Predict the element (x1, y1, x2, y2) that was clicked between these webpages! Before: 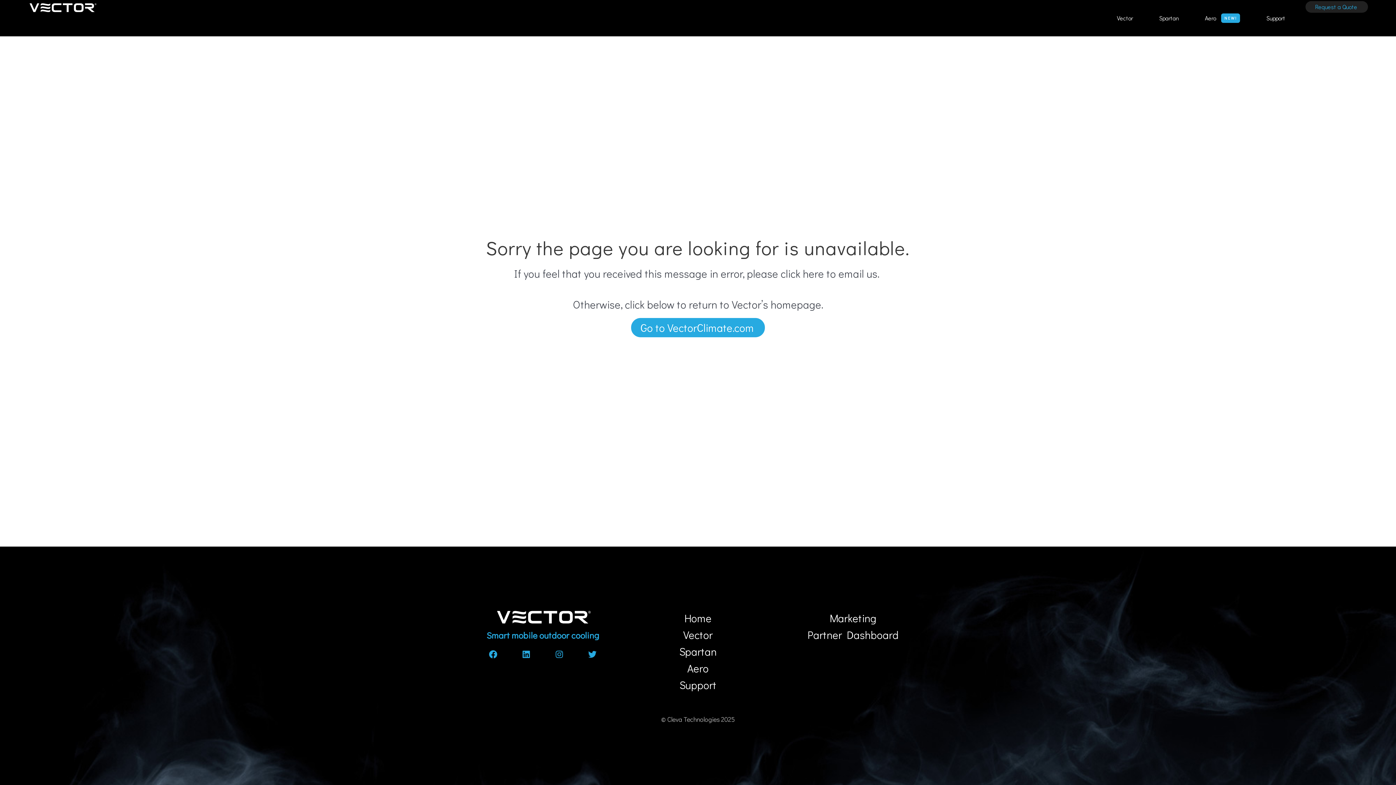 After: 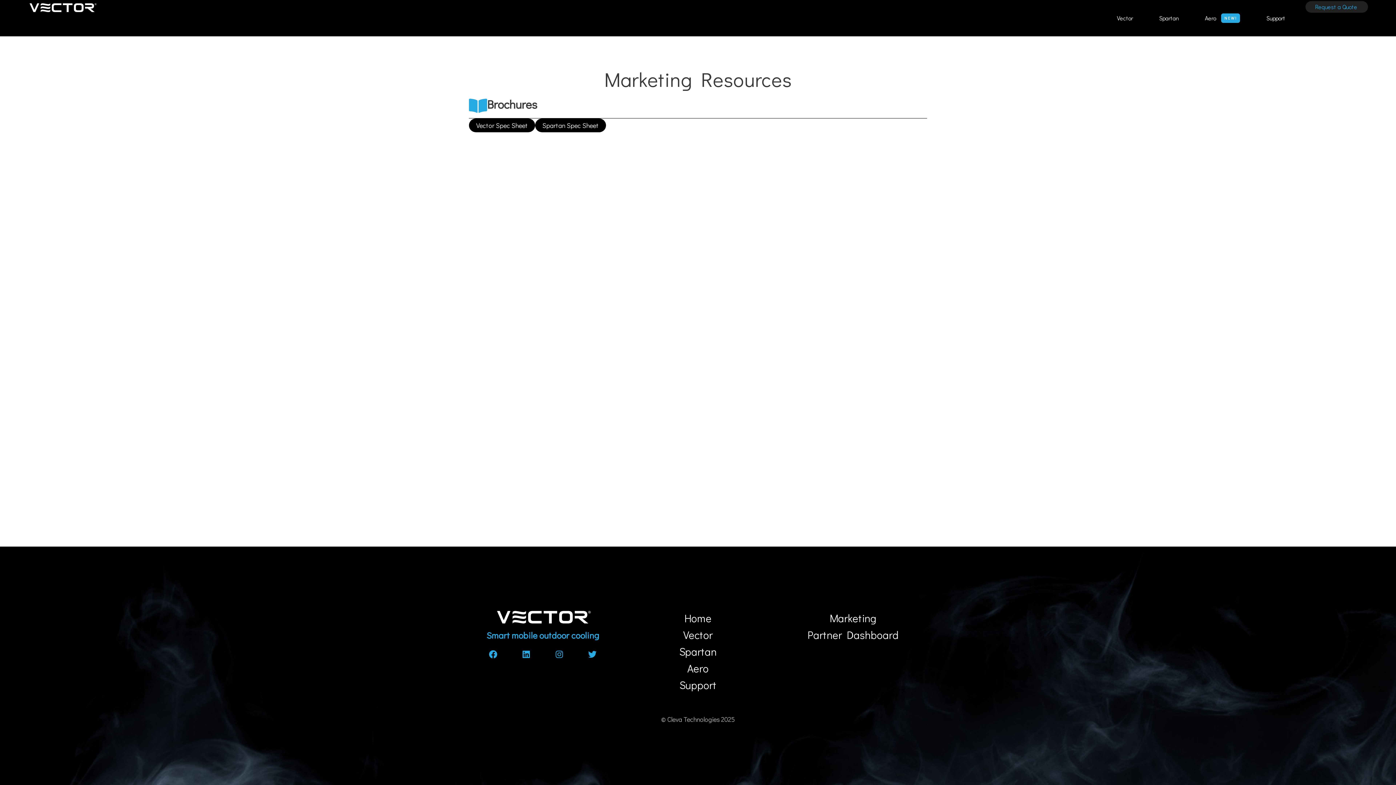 Action: bbox: (779, 610, 927, 626) label: Marketing